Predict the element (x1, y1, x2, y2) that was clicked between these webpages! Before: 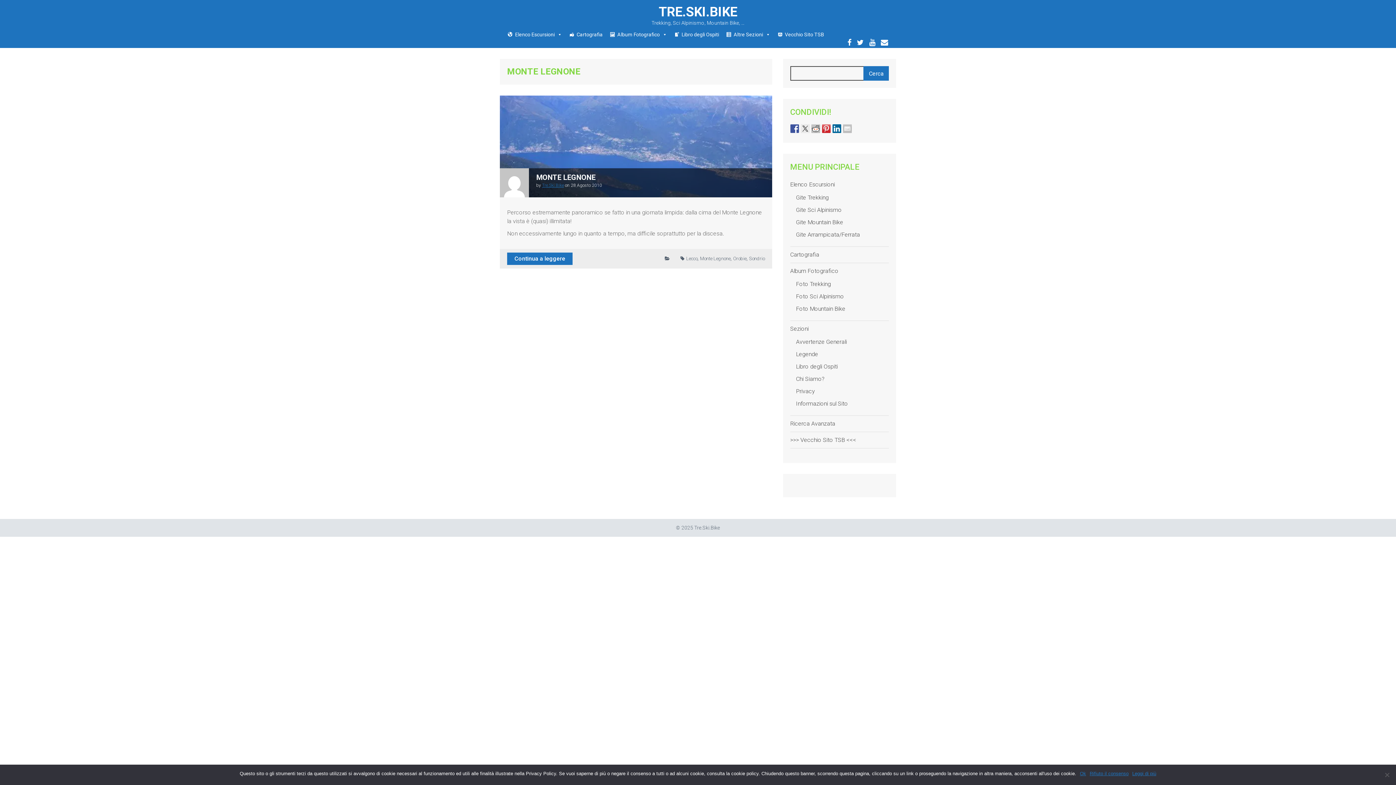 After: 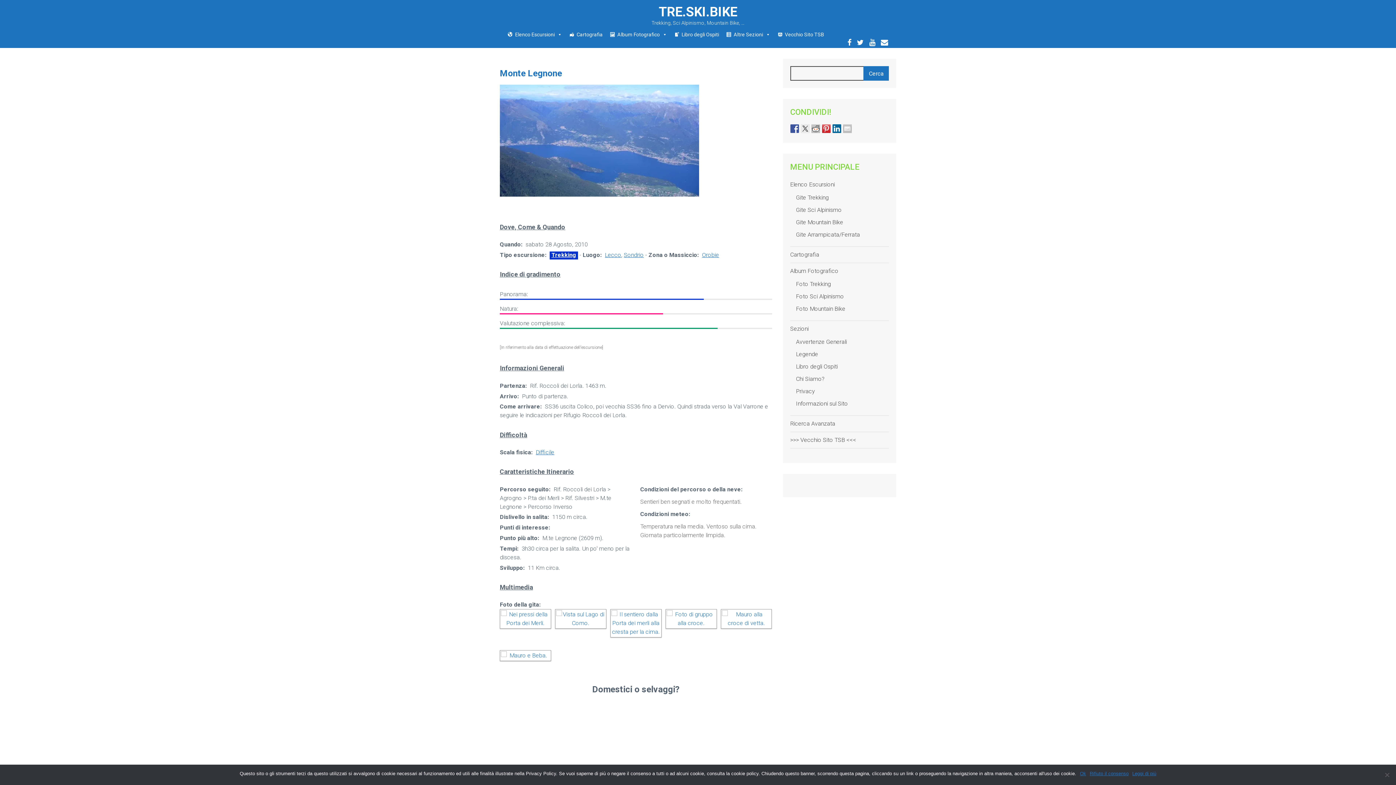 Action: bbox: (536, 173, 595, 181) label: MONTE LEGNONE